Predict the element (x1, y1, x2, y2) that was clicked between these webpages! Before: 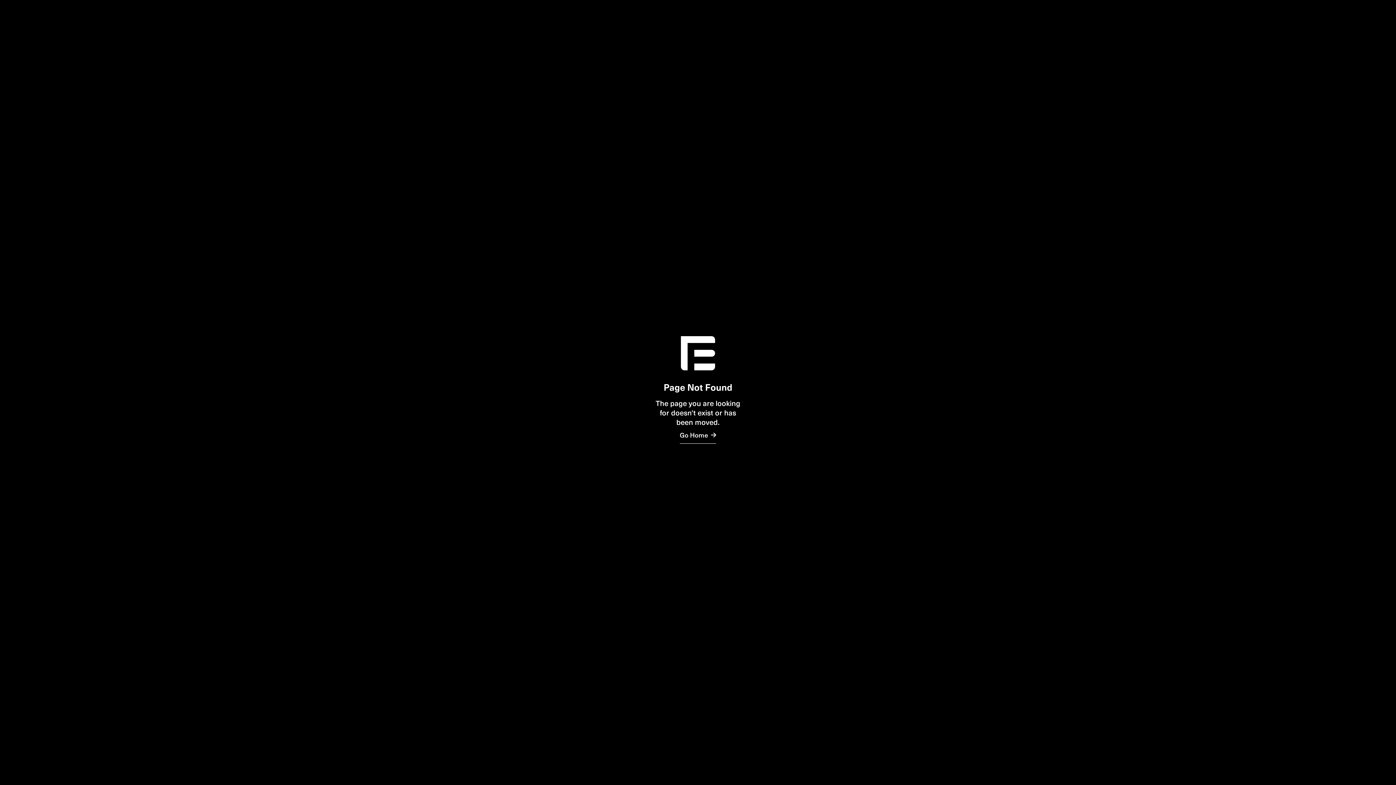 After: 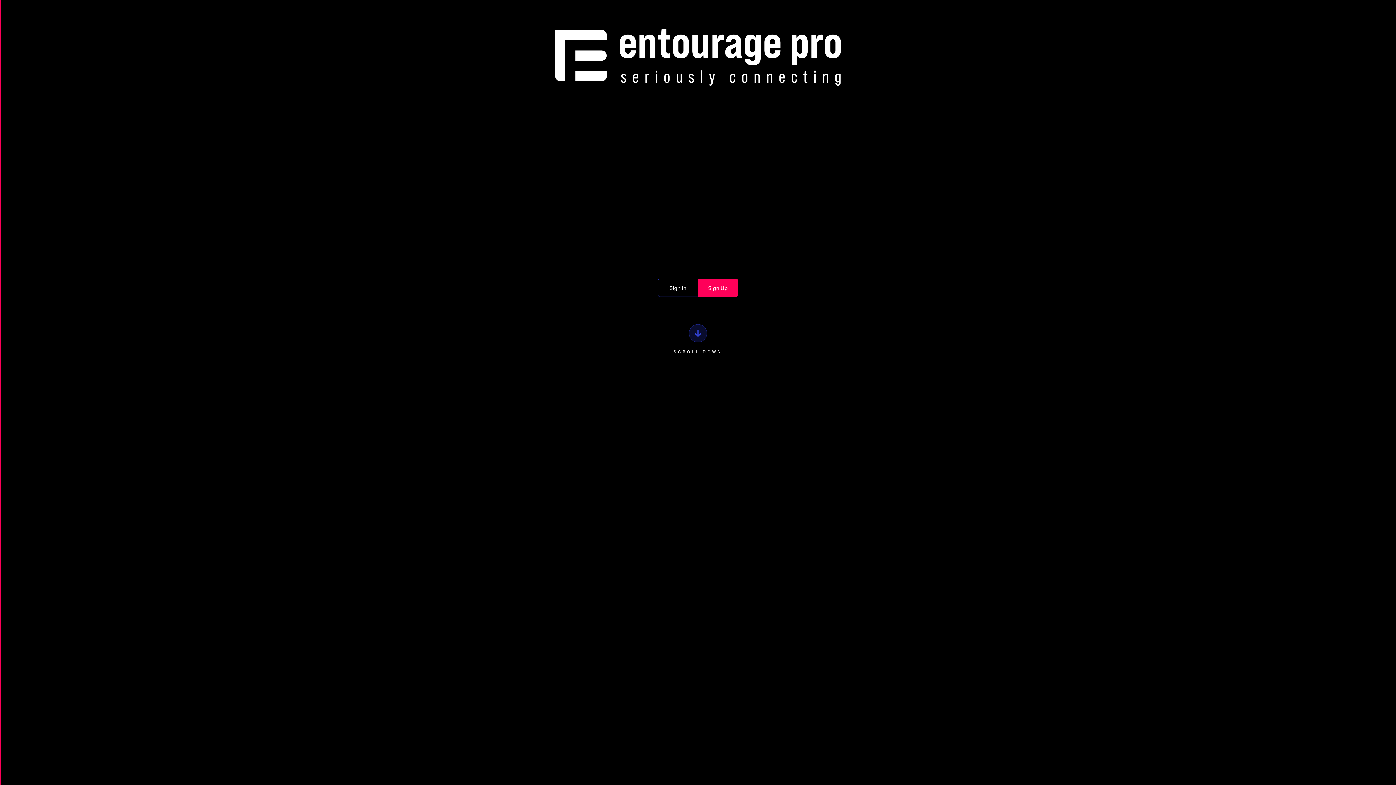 Action: label: Go Home bbox: (679, 426, 716, 443)